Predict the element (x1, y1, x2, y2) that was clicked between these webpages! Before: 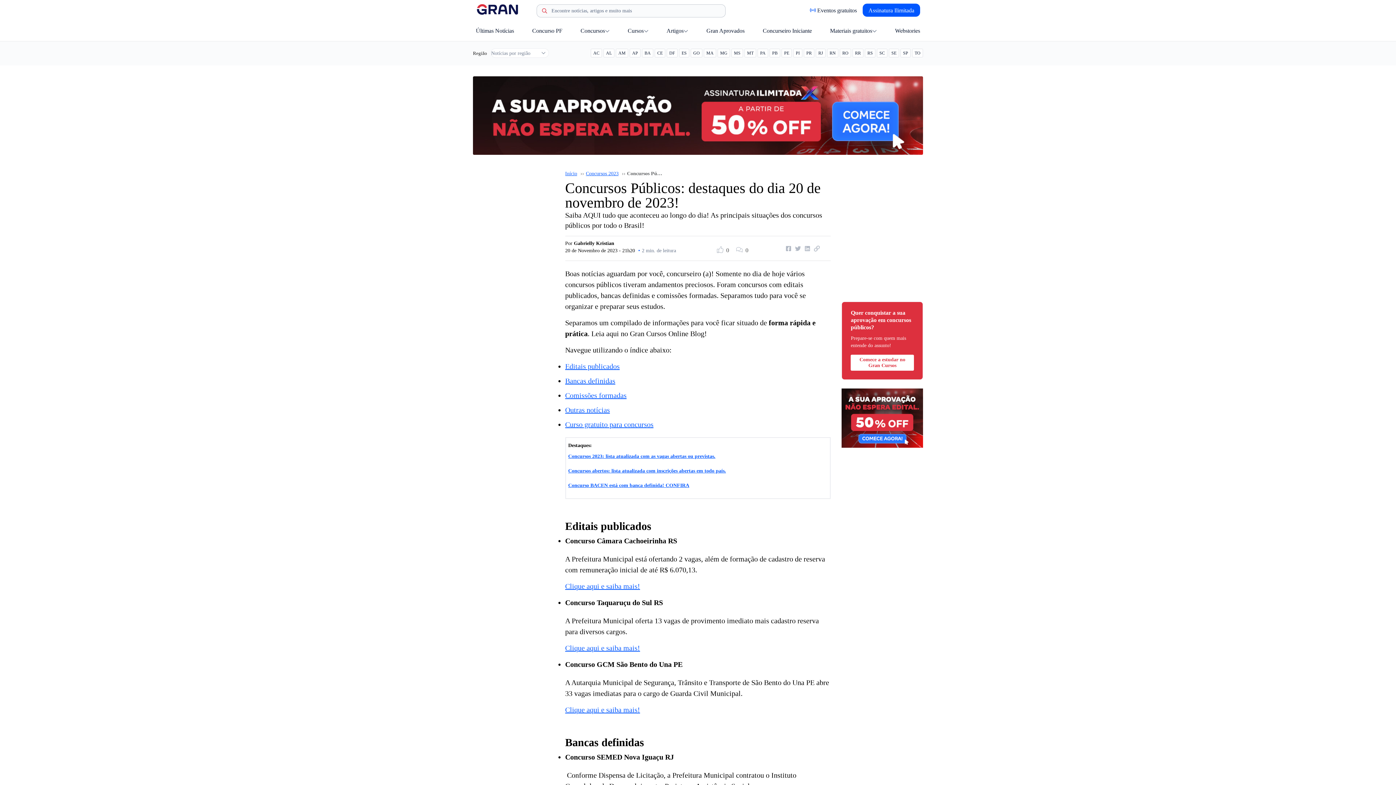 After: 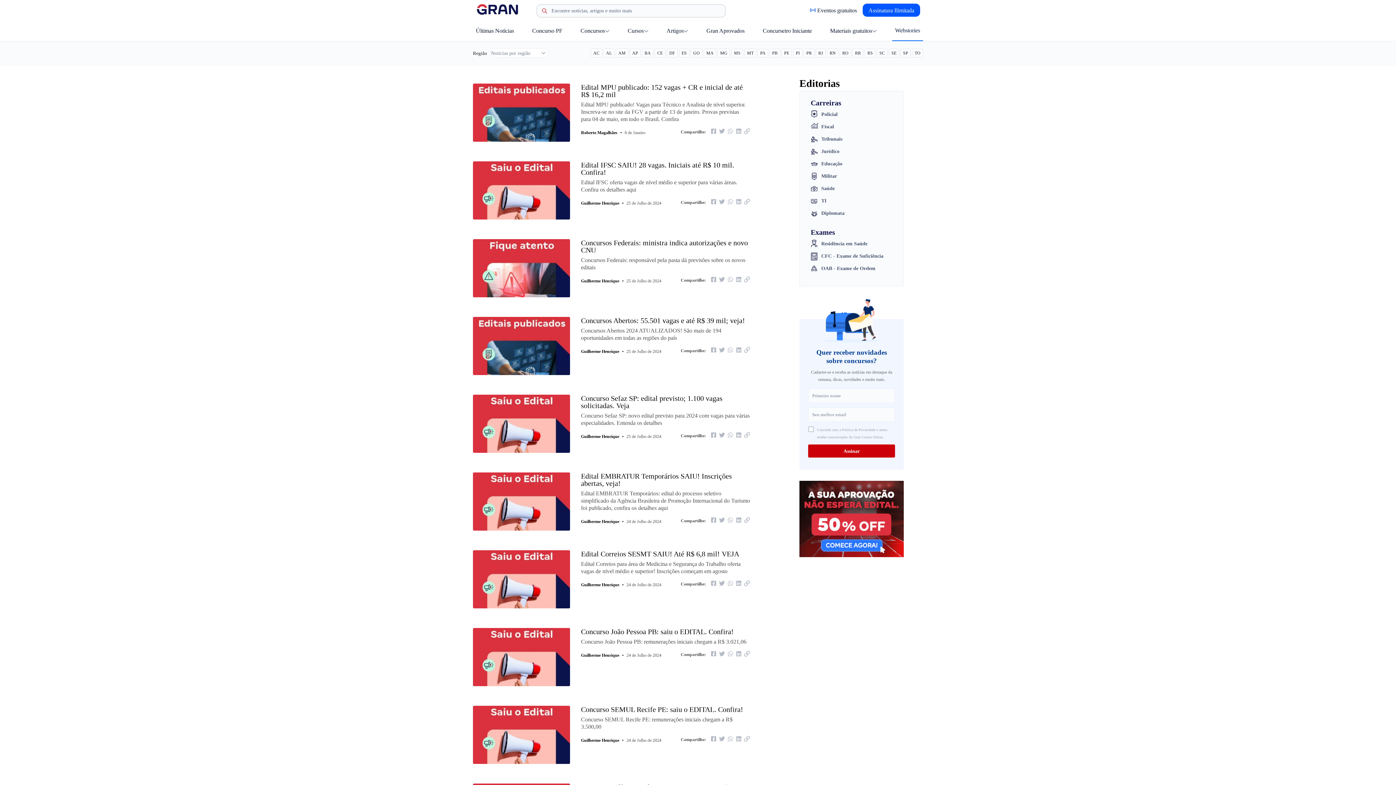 Action: bbox: (895, 27, 920, 33) label: Webstories